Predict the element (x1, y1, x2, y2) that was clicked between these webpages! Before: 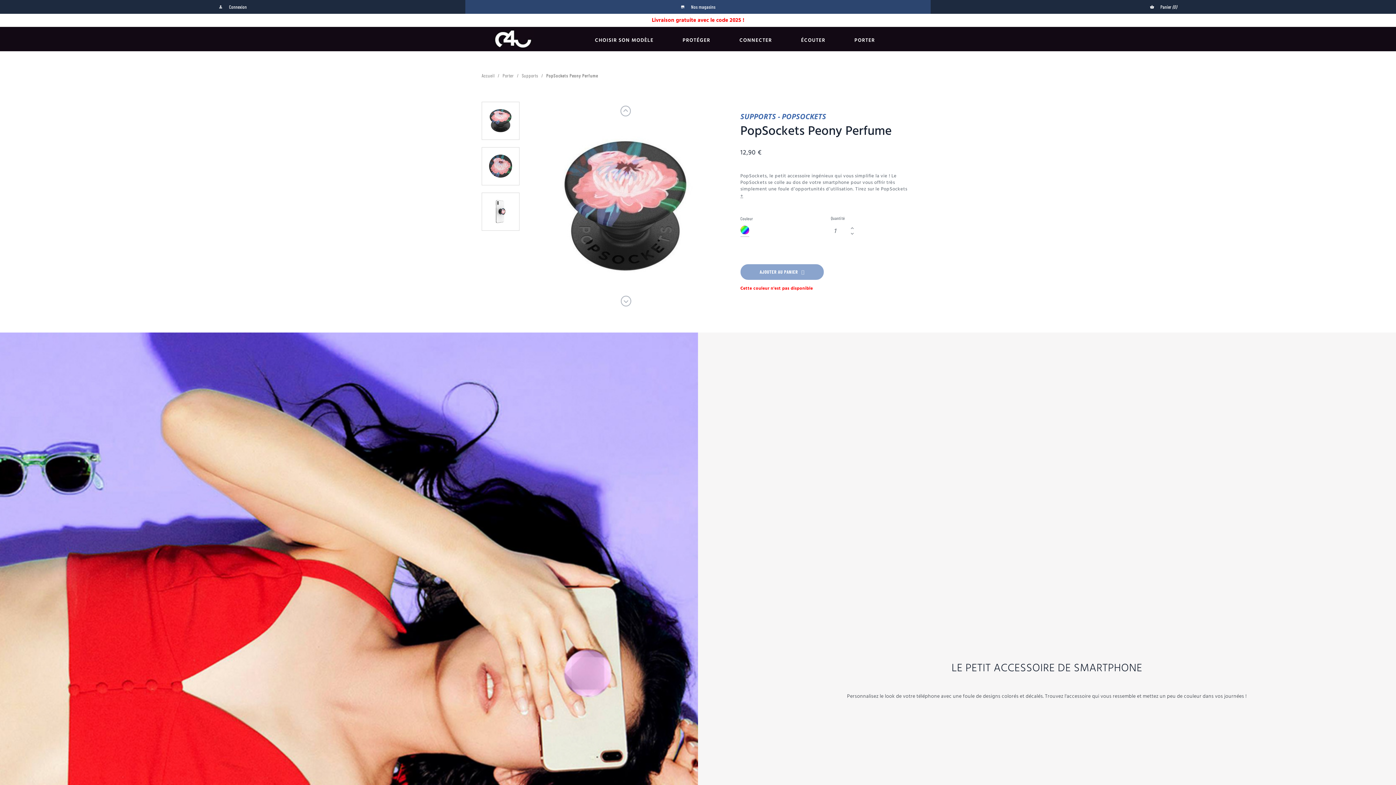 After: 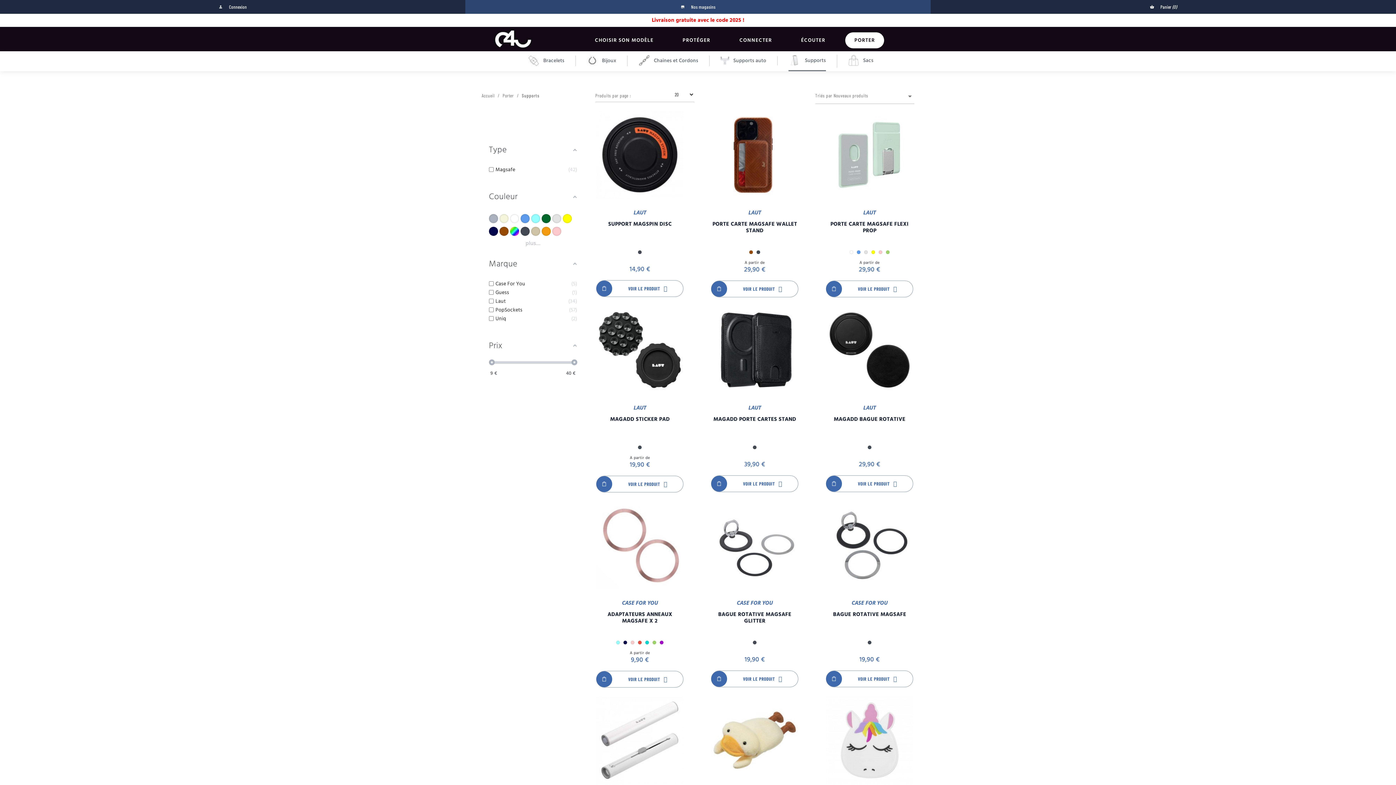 Action: label: Supports  bbox: (521, 72, 539, 78)